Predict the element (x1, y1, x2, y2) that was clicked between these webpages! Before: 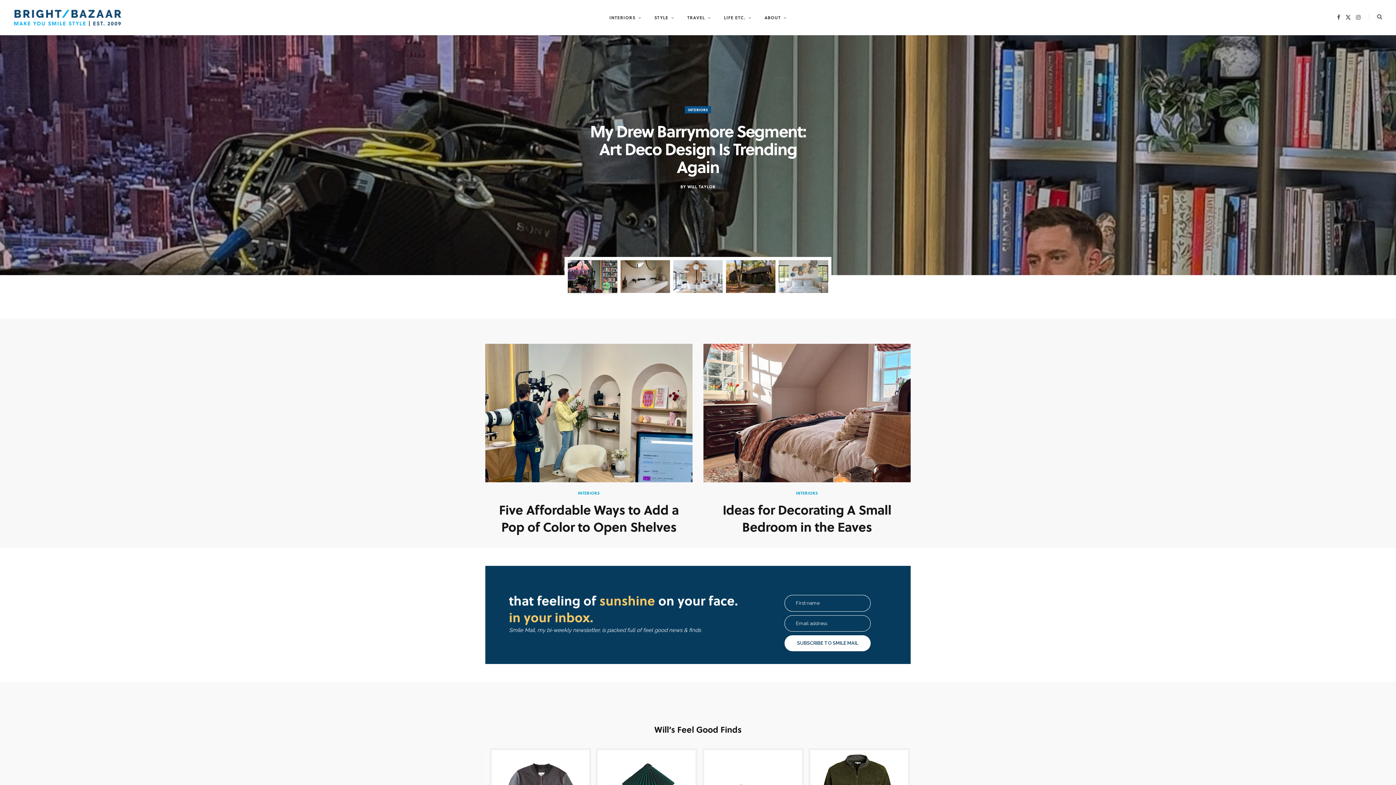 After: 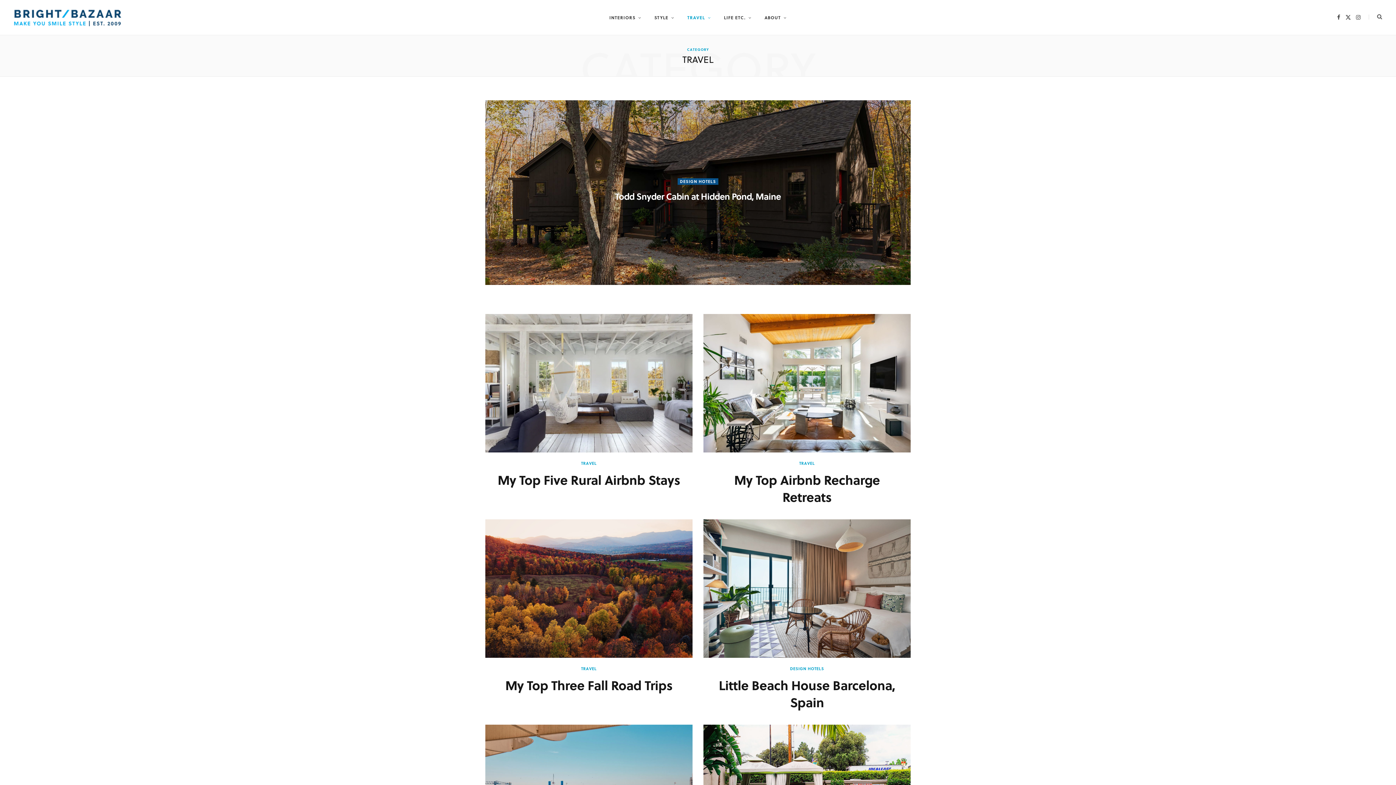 Action: label: TRAVEL bbox: (680, 0, 717, 34)